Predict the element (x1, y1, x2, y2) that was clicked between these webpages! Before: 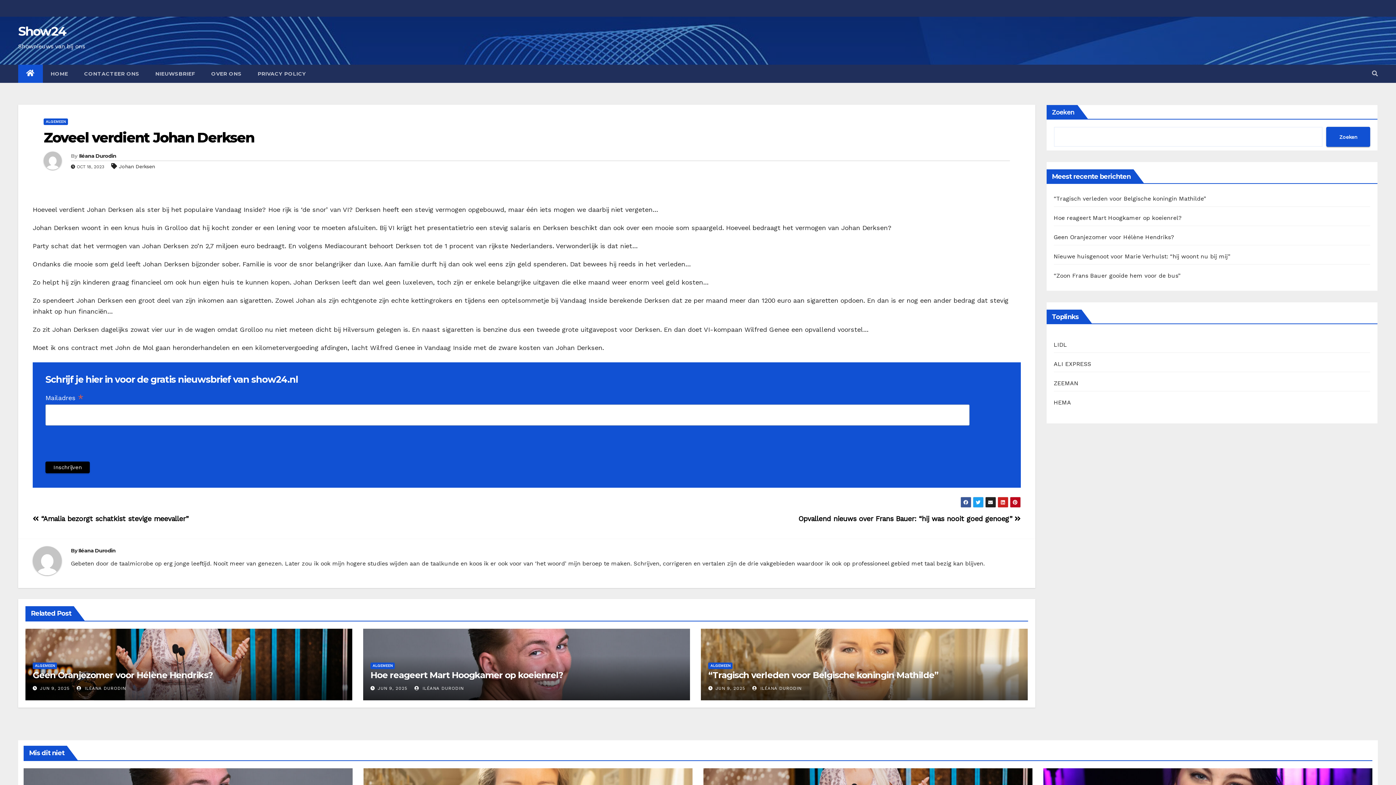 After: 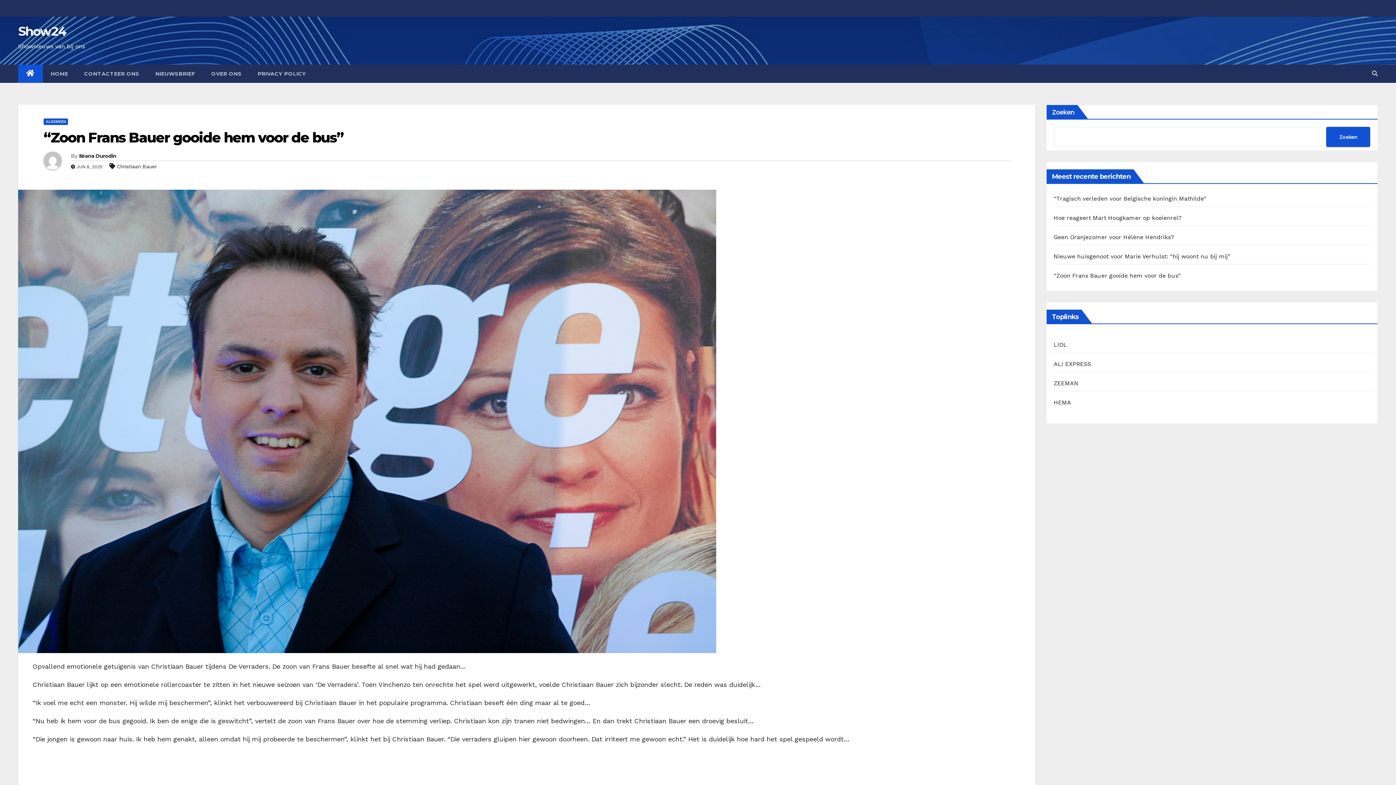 Action: bbox: (1054, 272, 1180, 279) label: “Zoon Frans Bauer gooide hem voor de bus”